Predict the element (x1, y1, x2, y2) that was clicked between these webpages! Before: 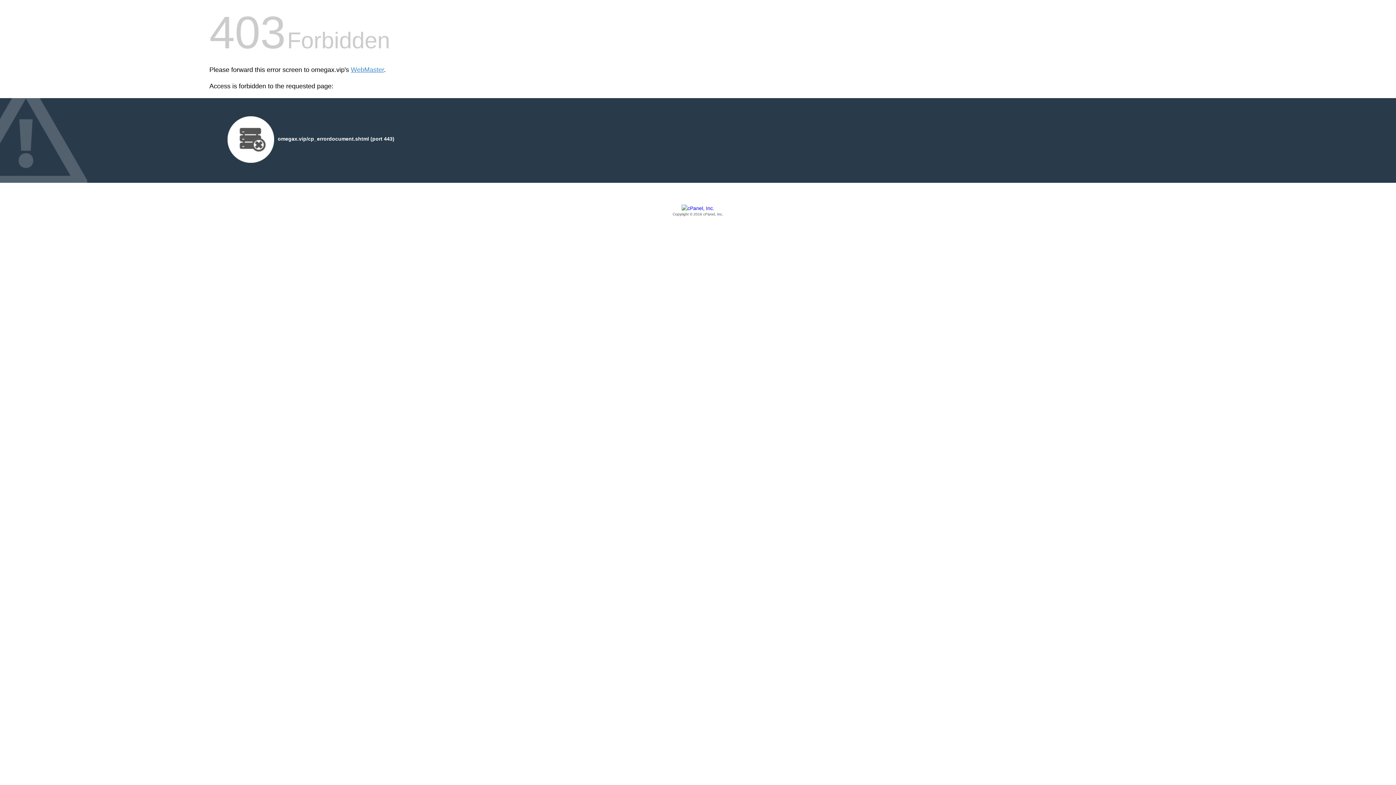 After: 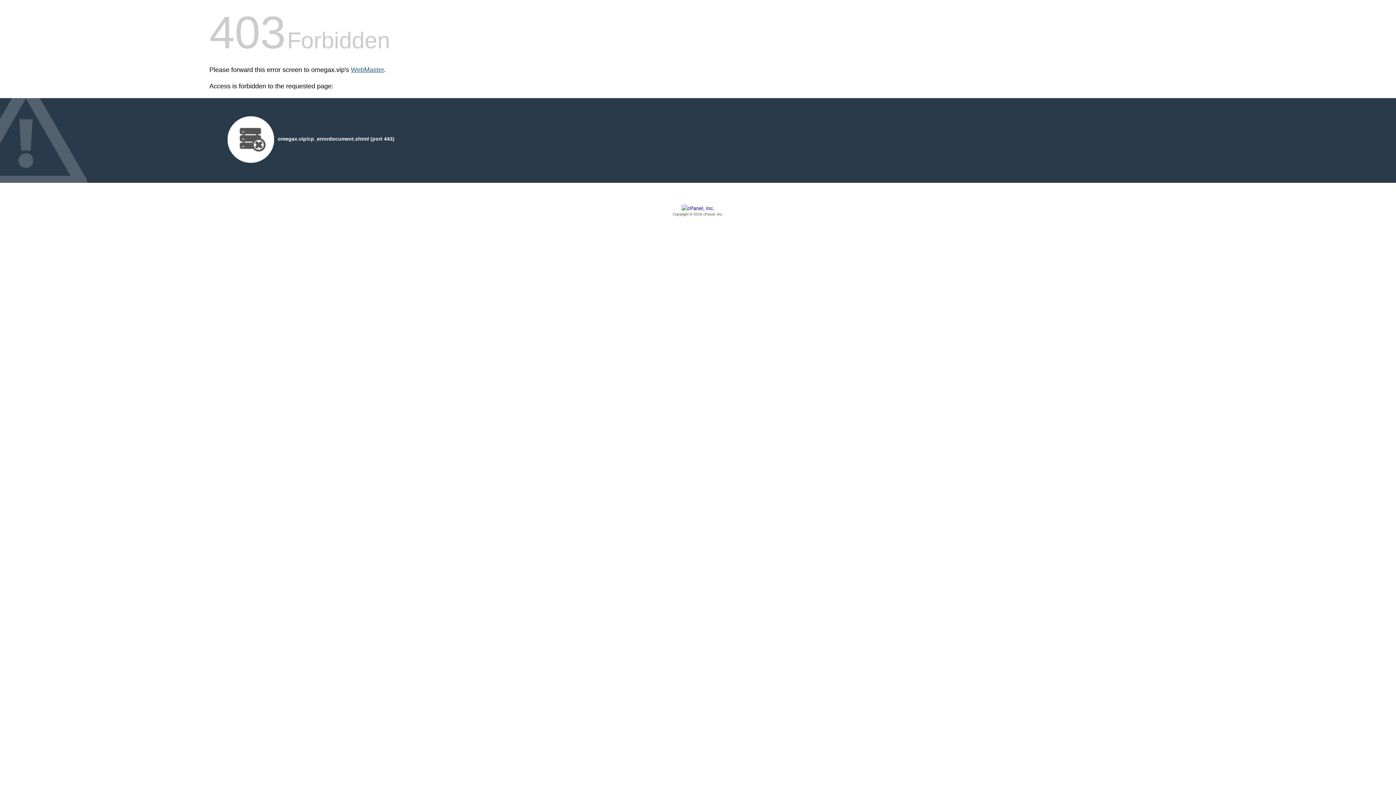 Action: bbox: (350, 66, 384, 73) label: WebMaster